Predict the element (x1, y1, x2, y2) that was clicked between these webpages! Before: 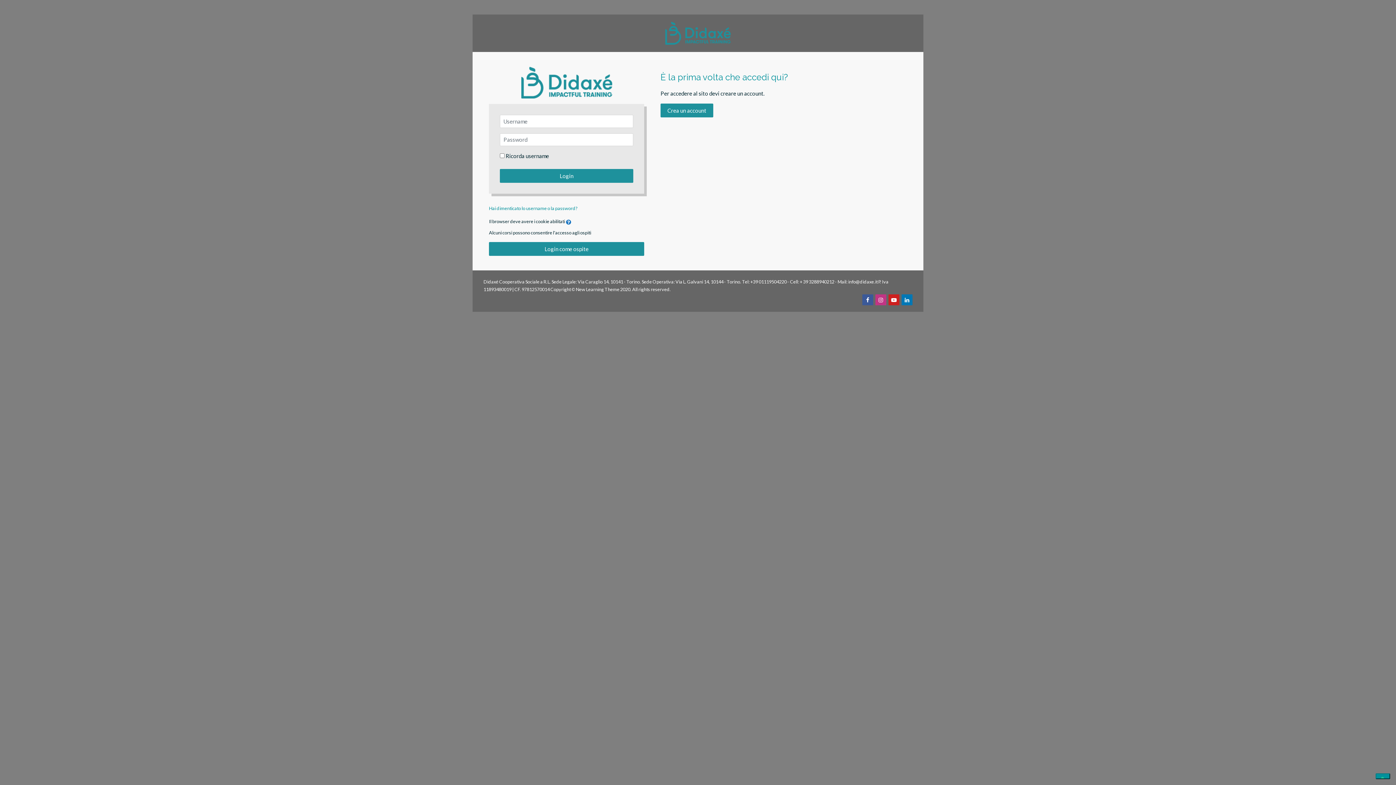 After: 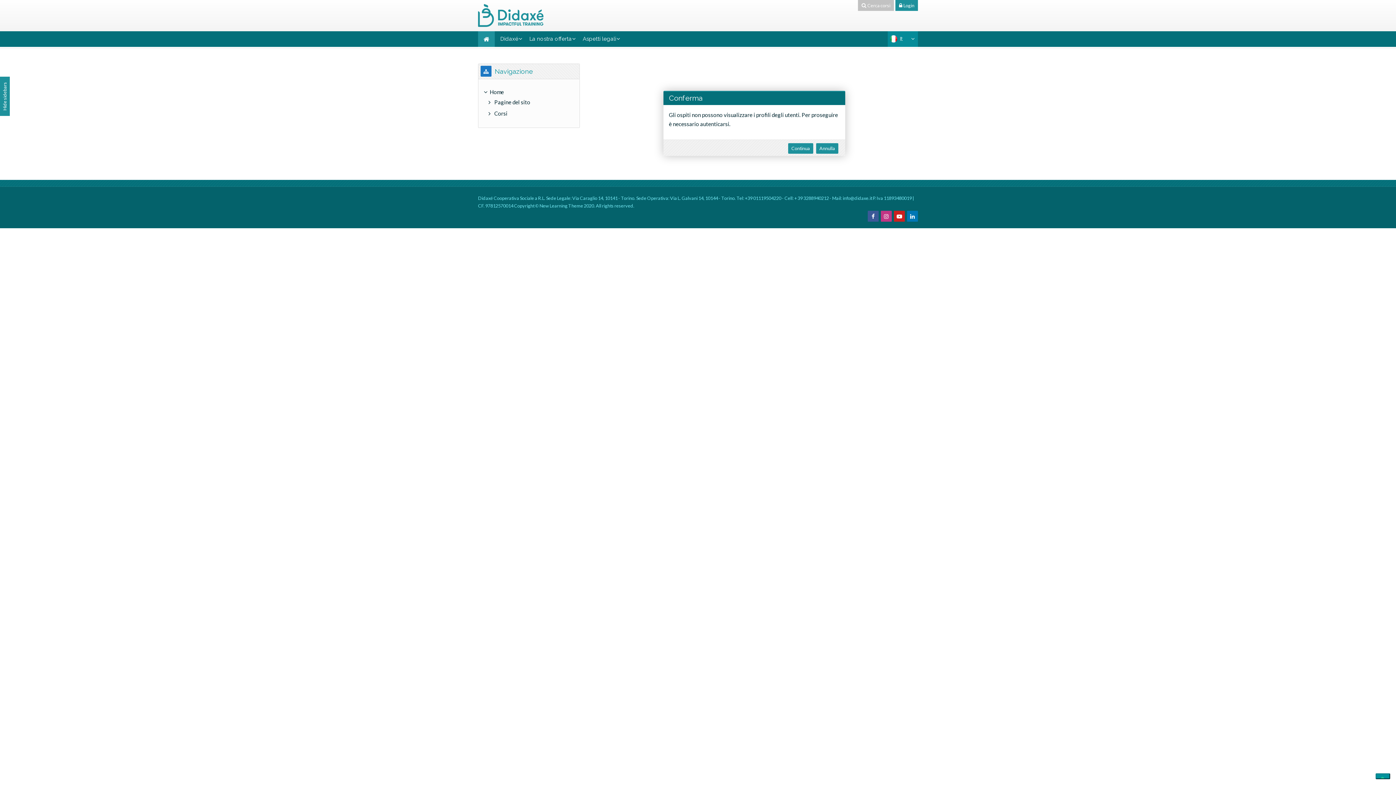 Action: bbox: (489, 242, 644, 256) label: Login come ospite